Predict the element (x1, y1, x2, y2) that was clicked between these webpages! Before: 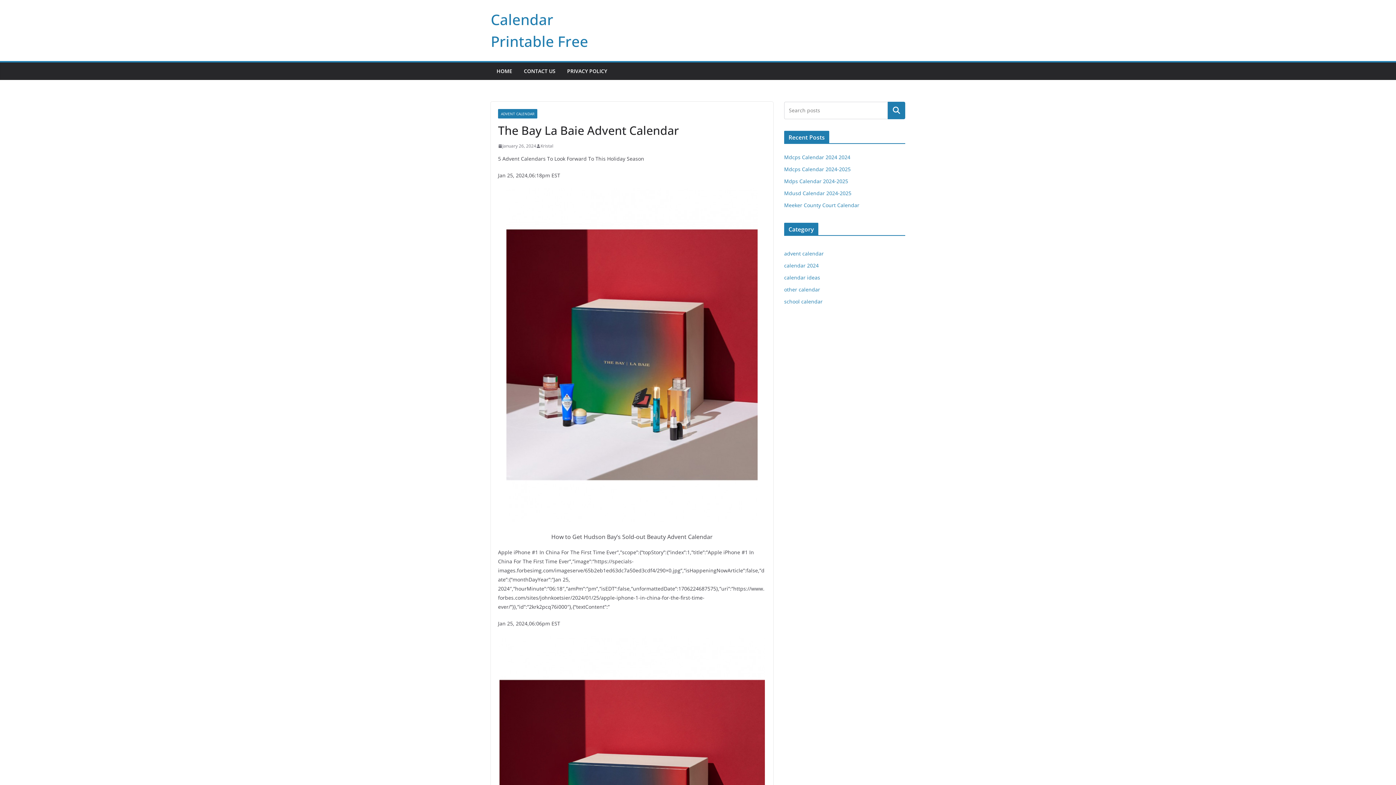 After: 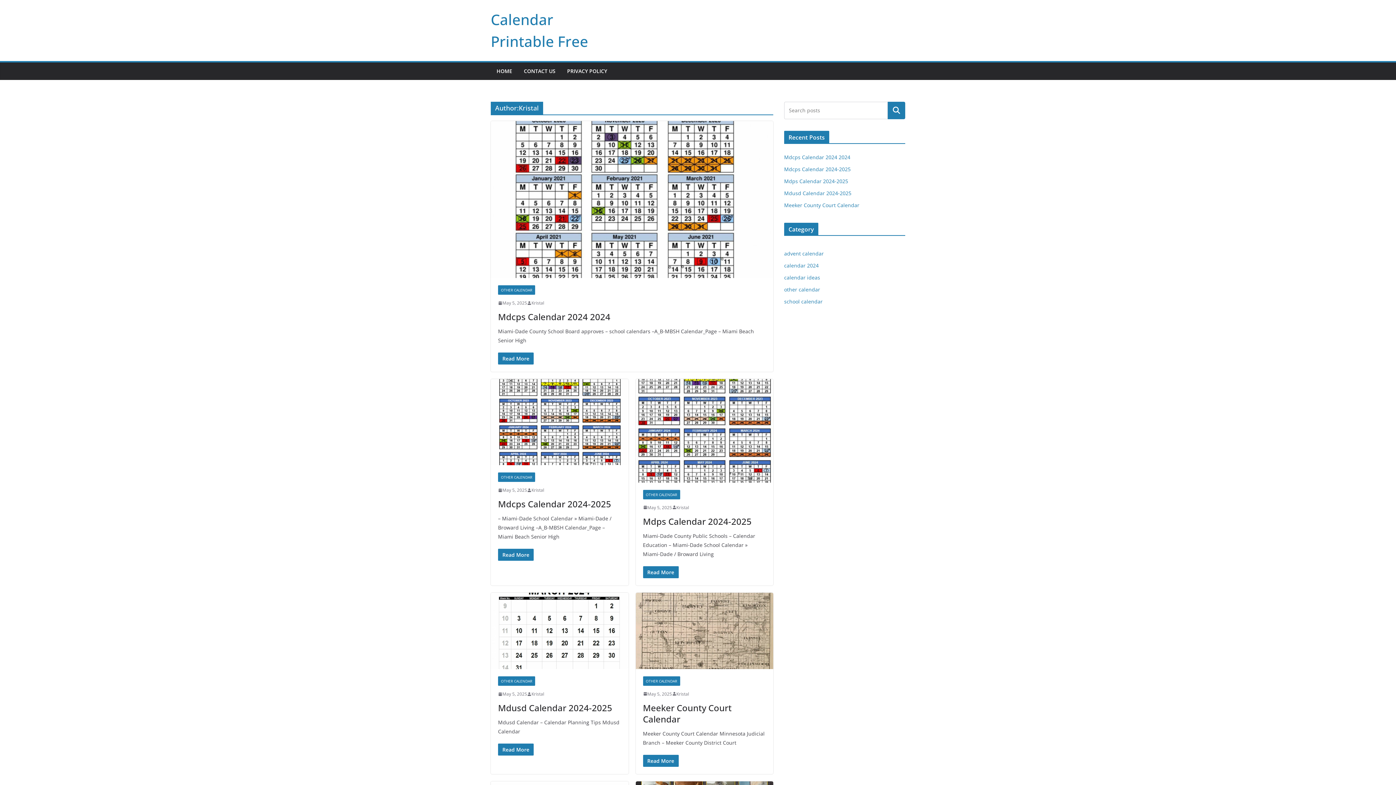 Action: bbox: (540, 142, 553, 149) label: Kristal